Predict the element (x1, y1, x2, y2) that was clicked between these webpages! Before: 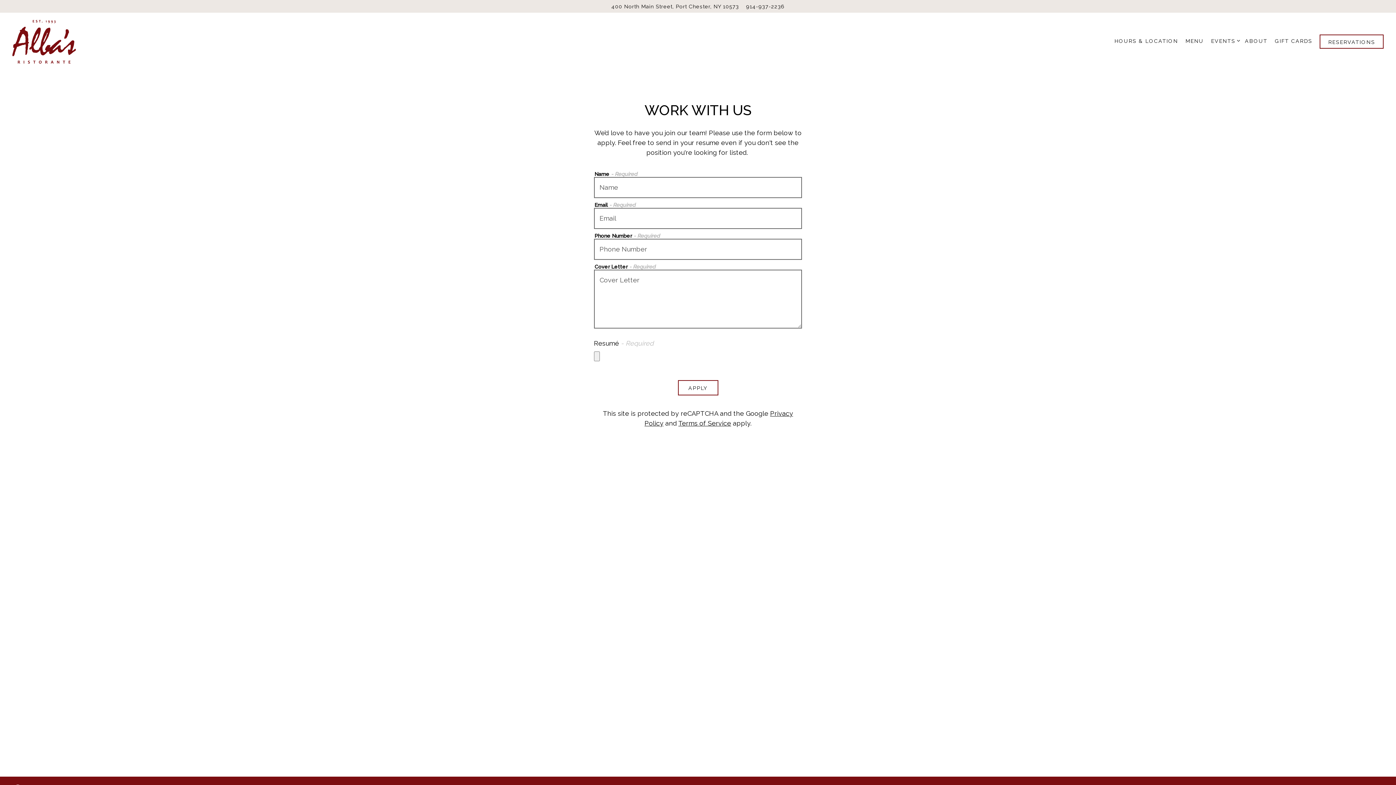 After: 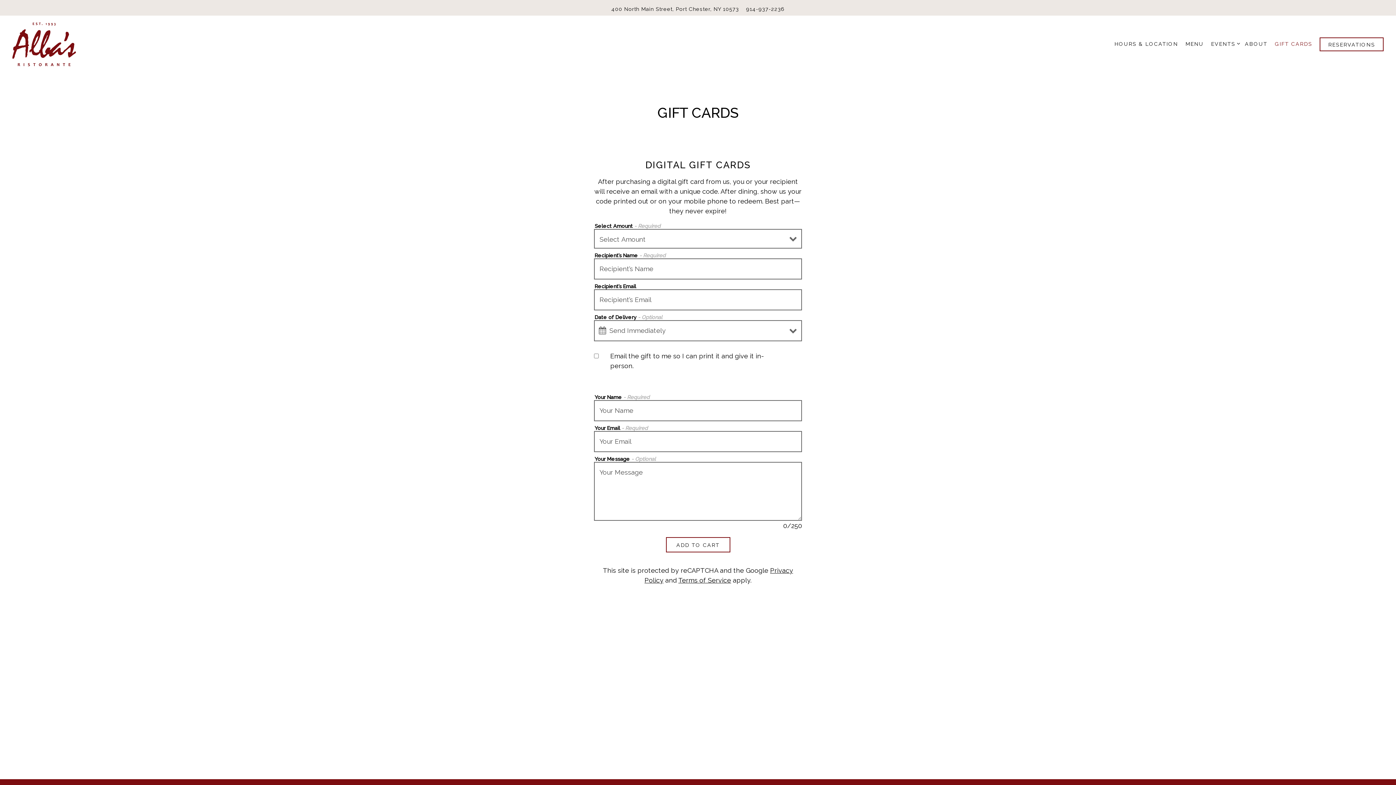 Action: bbox: (1272, 35, 1315, 46) label: Gift Cards